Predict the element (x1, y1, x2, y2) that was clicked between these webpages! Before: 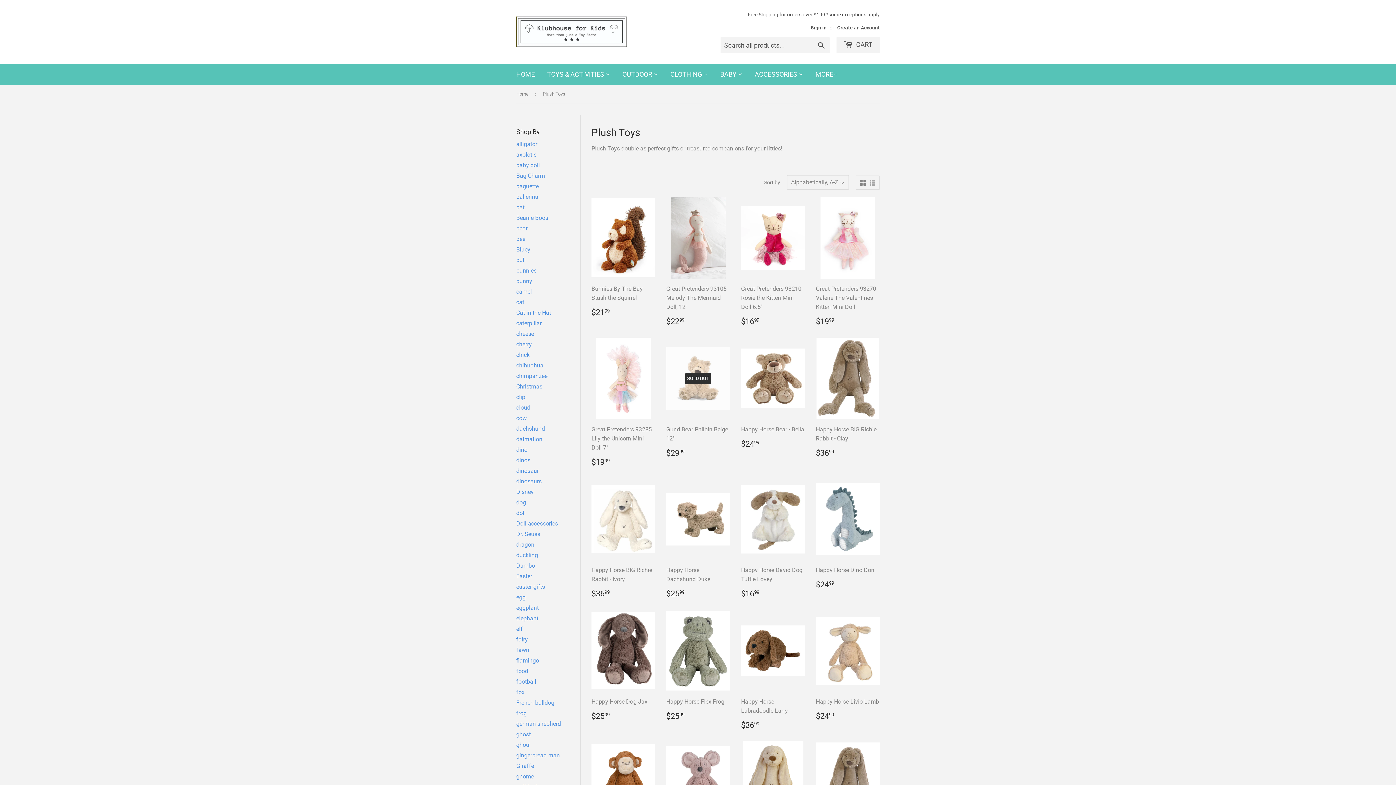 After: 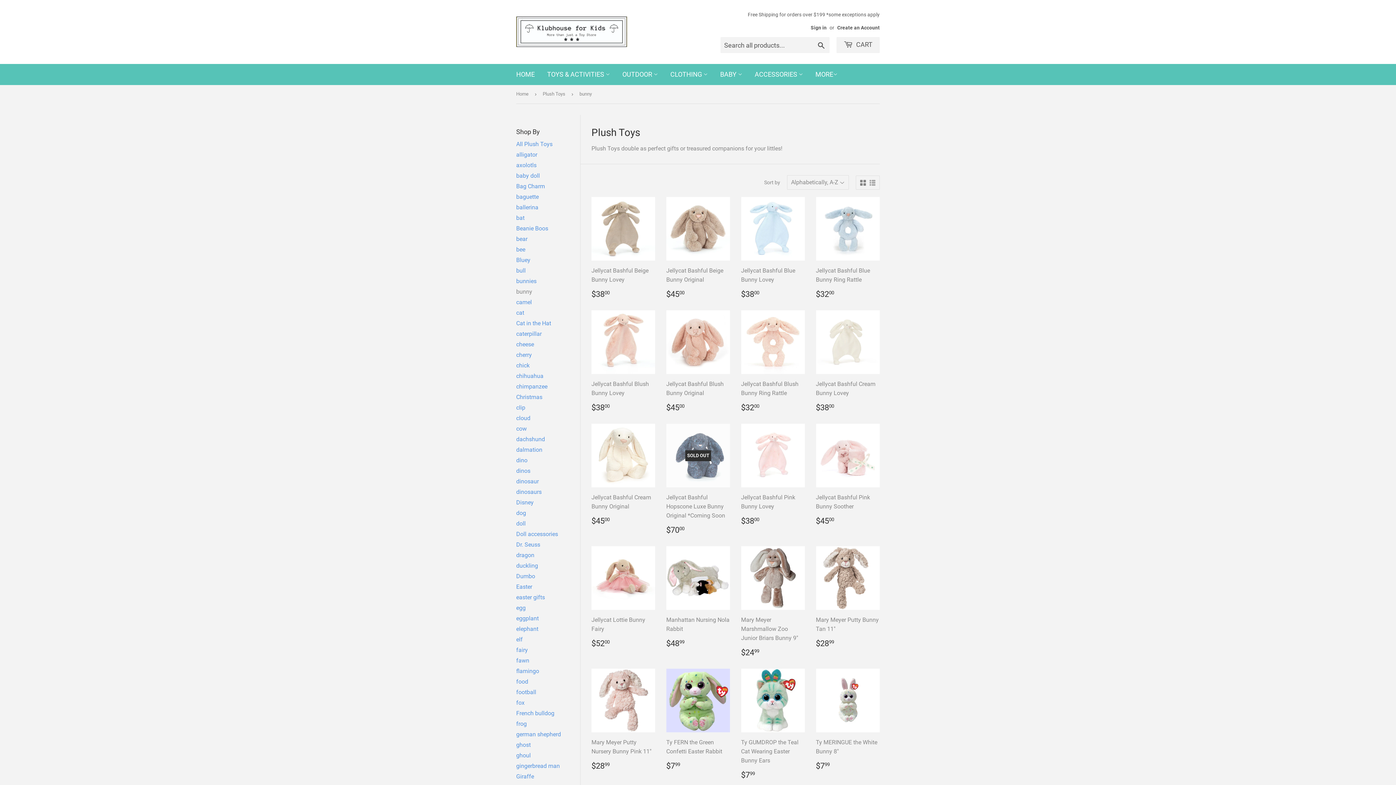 Action: label: bunny bbox: (516, 277, 532, 284)